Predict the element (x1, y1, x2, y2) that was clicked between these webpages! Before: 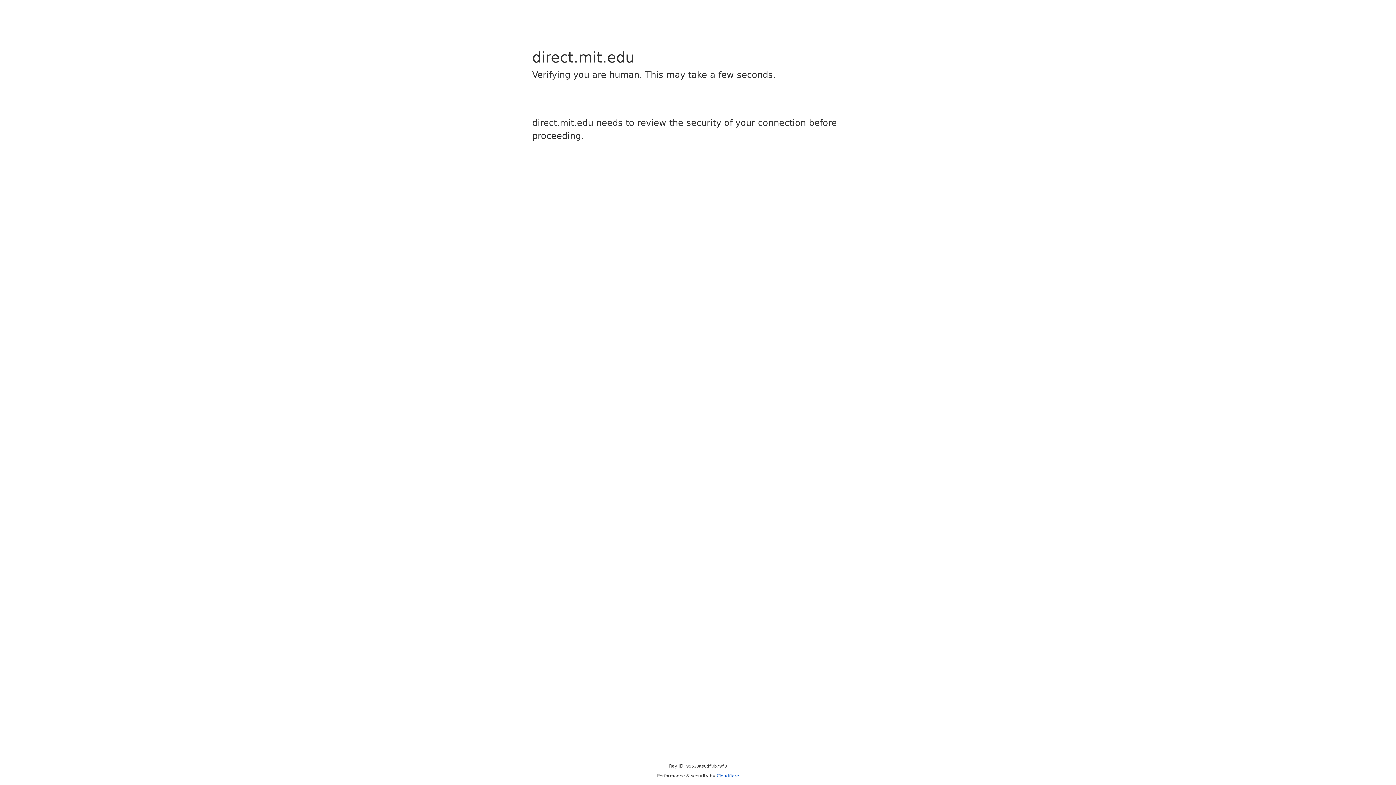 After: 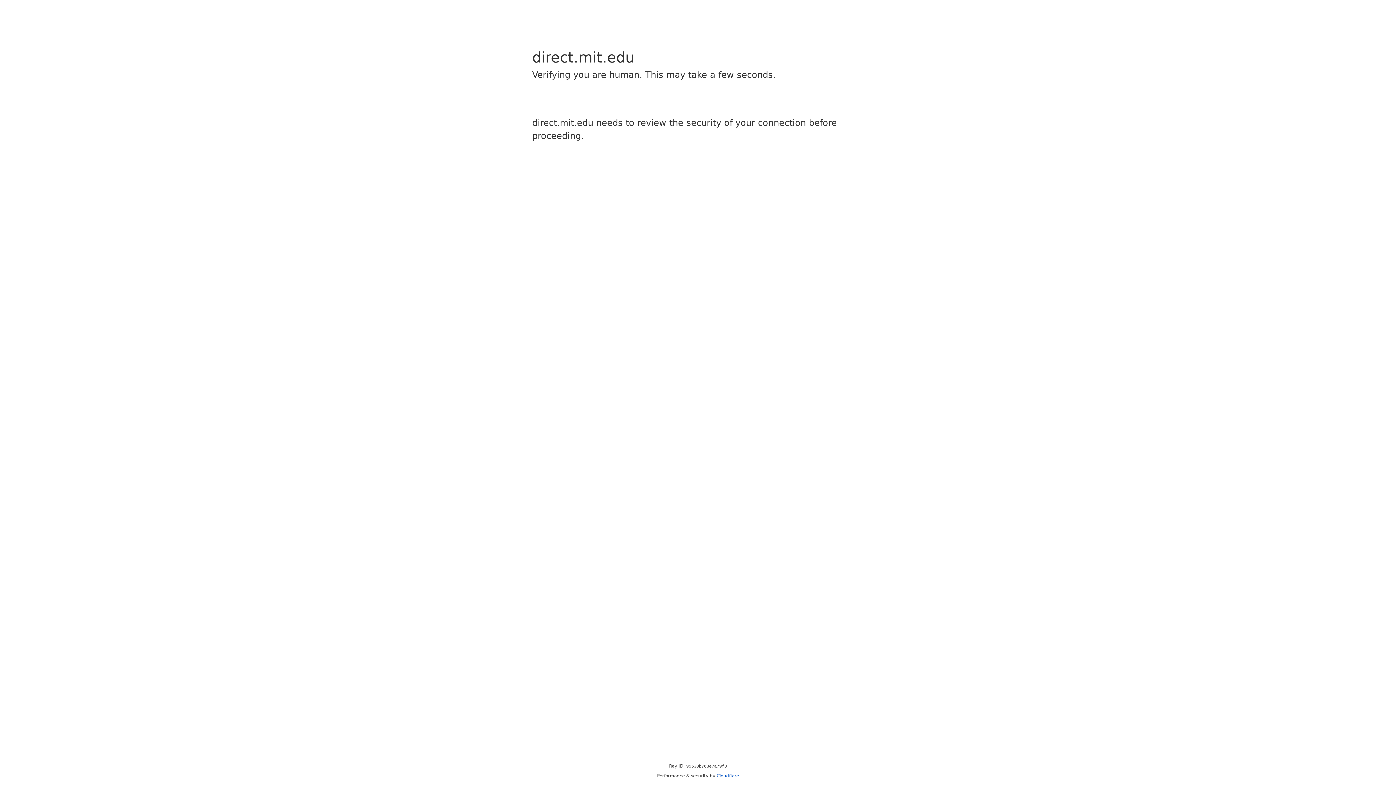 Action: bbox: (716, 773, 739, 778) label: Cloudflare